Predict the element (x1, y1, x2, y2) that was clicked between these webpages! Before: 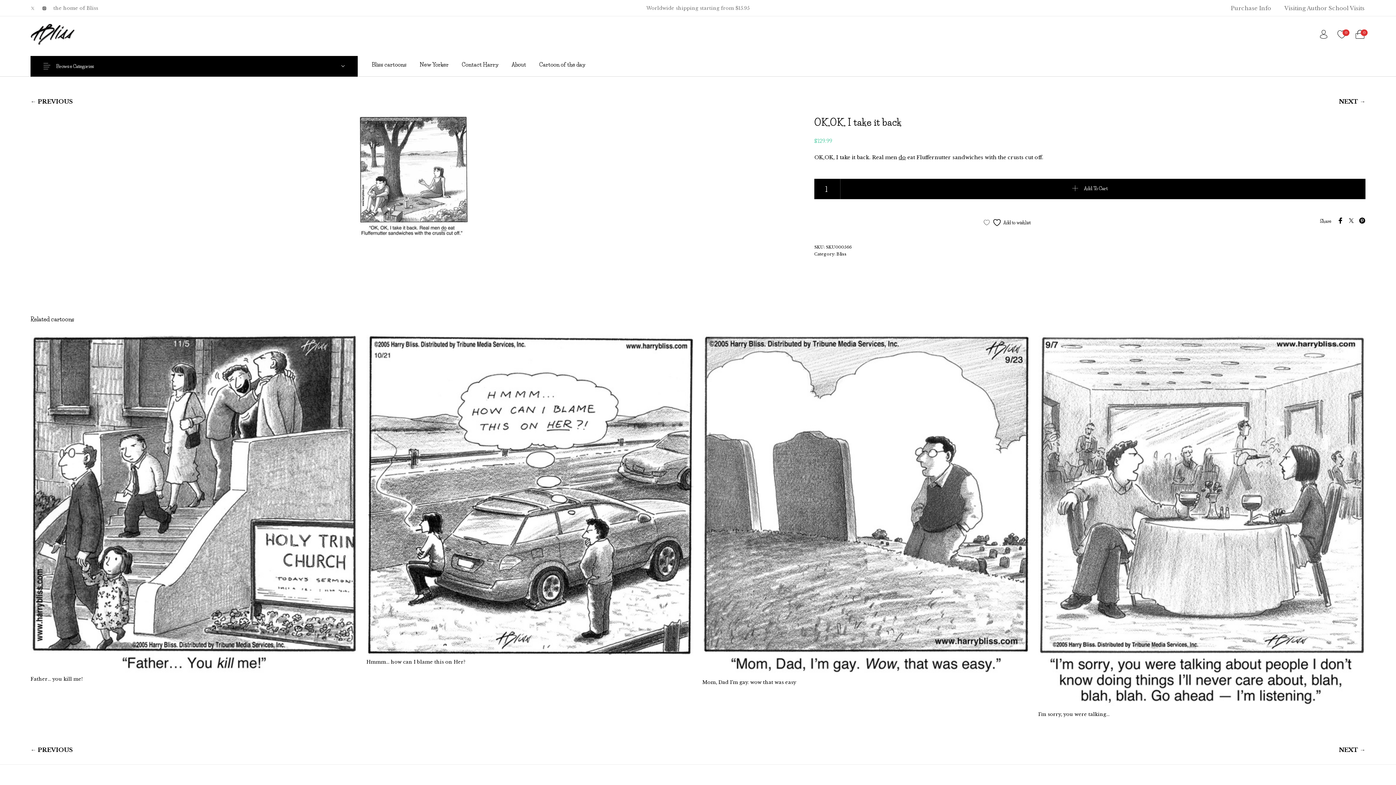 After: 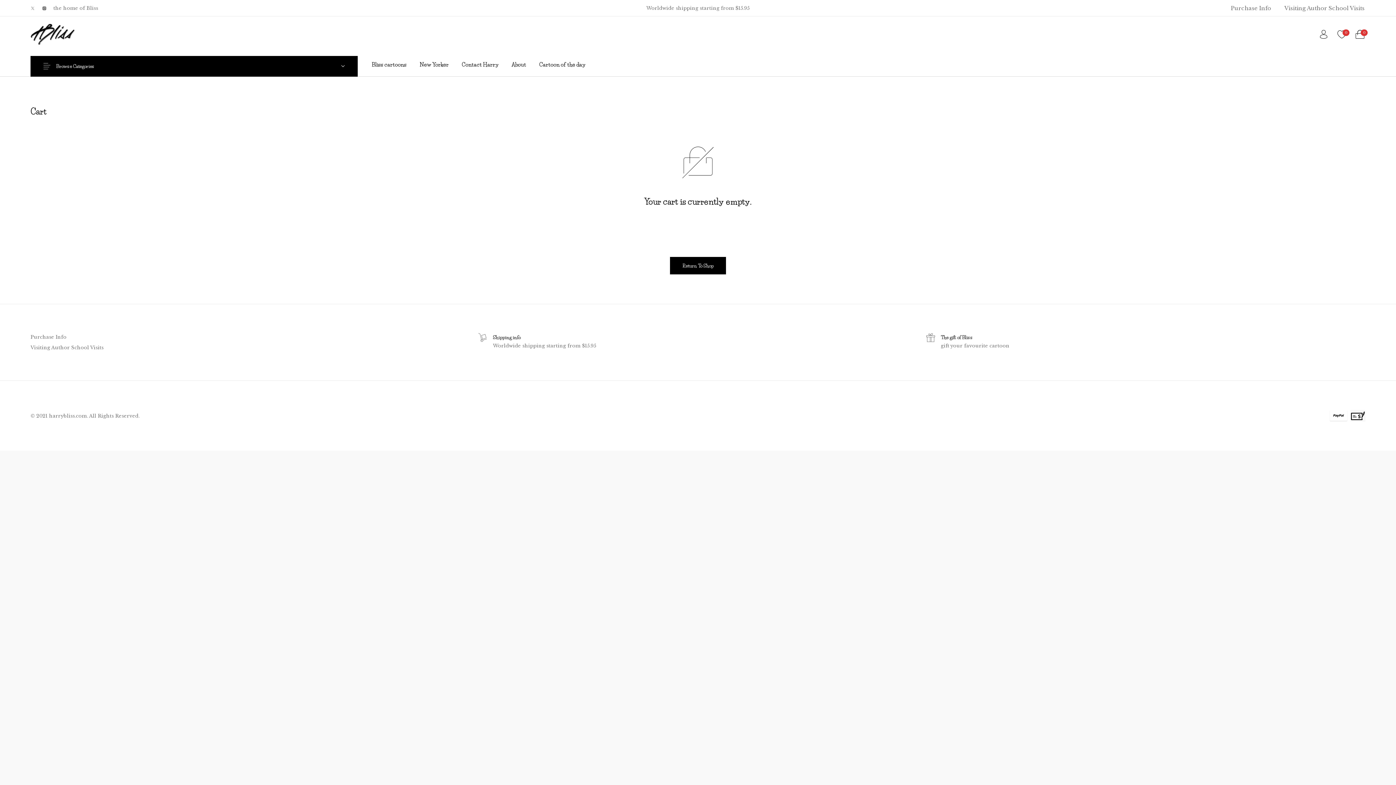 Action: bbox: (1351, 24, 1369, 44) label: 0